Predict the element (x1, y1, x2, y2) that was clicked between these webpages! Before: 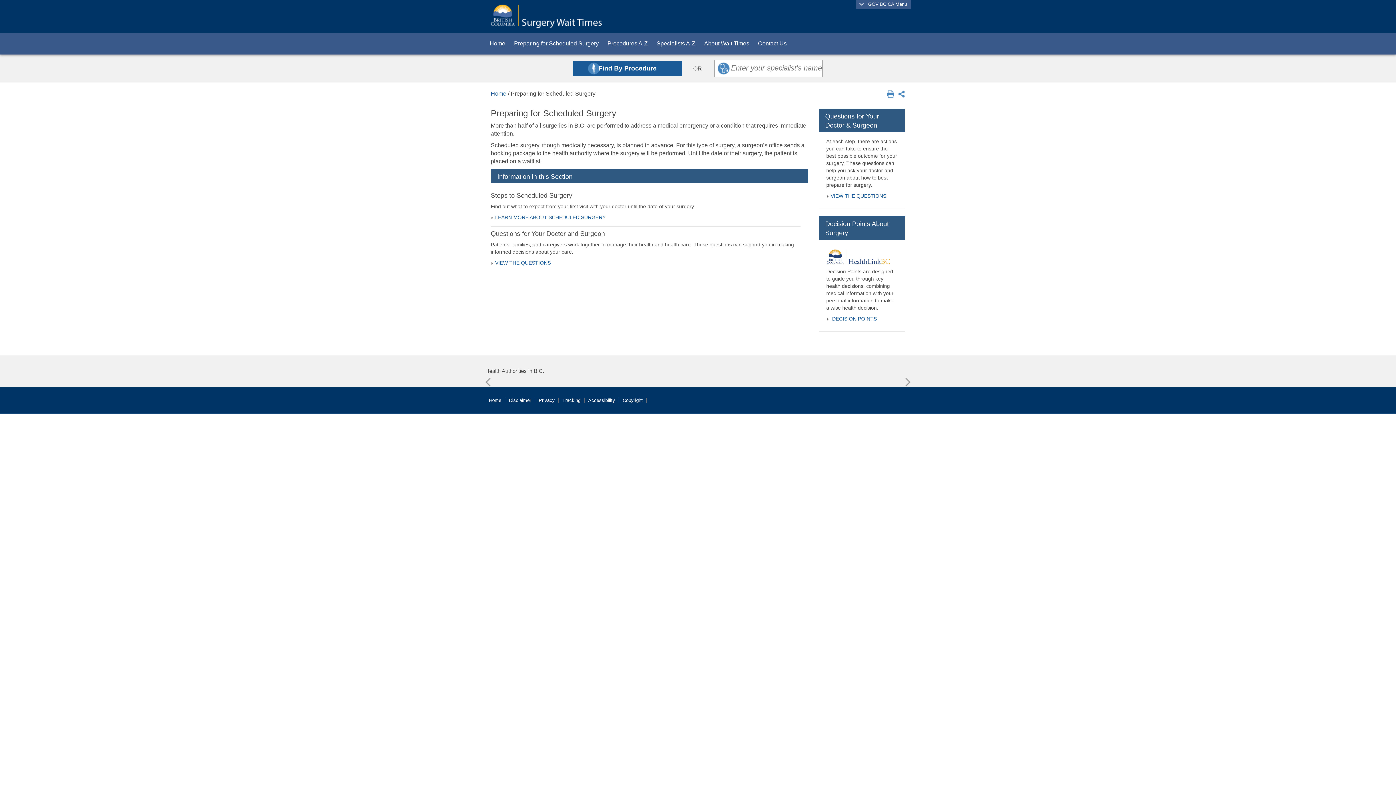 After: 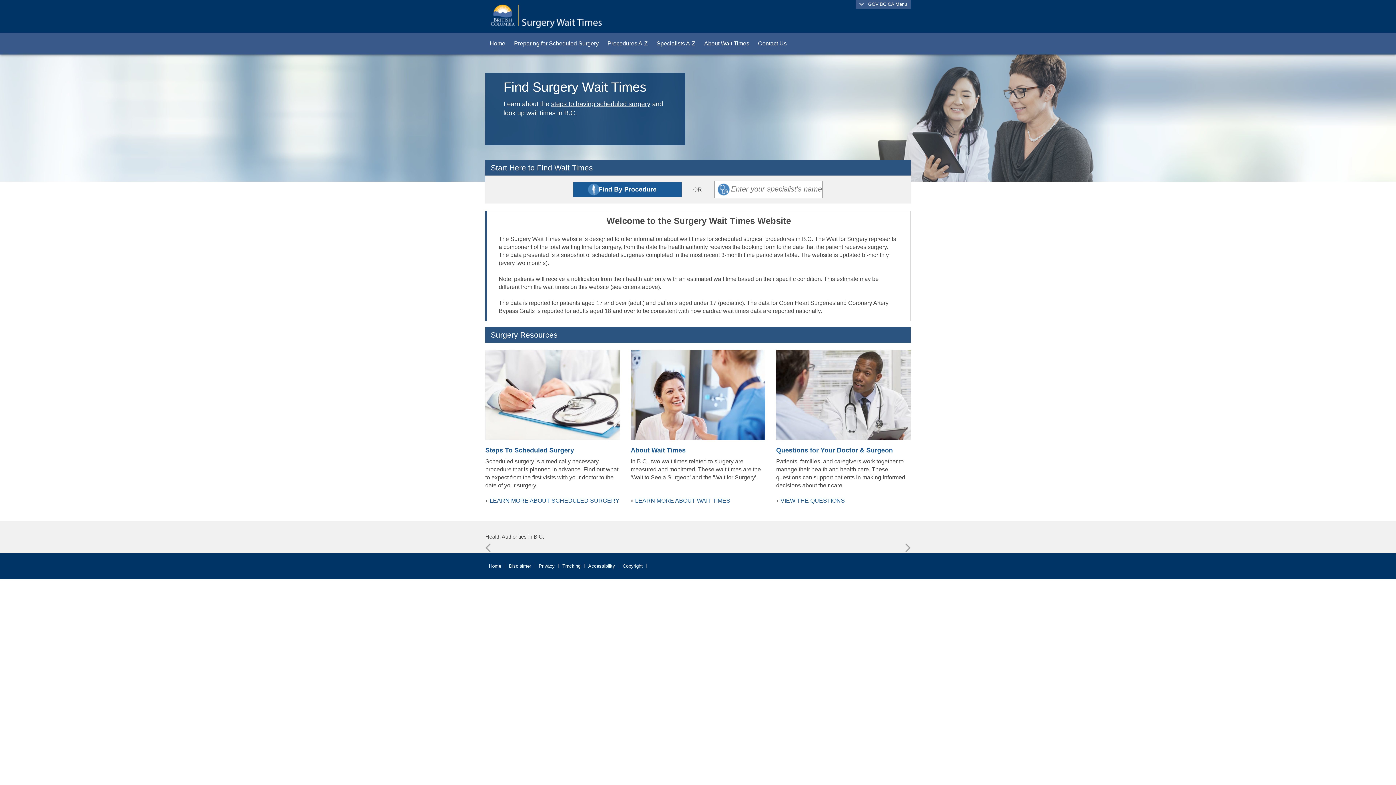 Action: bbox: (490, 90, 506, 96) label: Home